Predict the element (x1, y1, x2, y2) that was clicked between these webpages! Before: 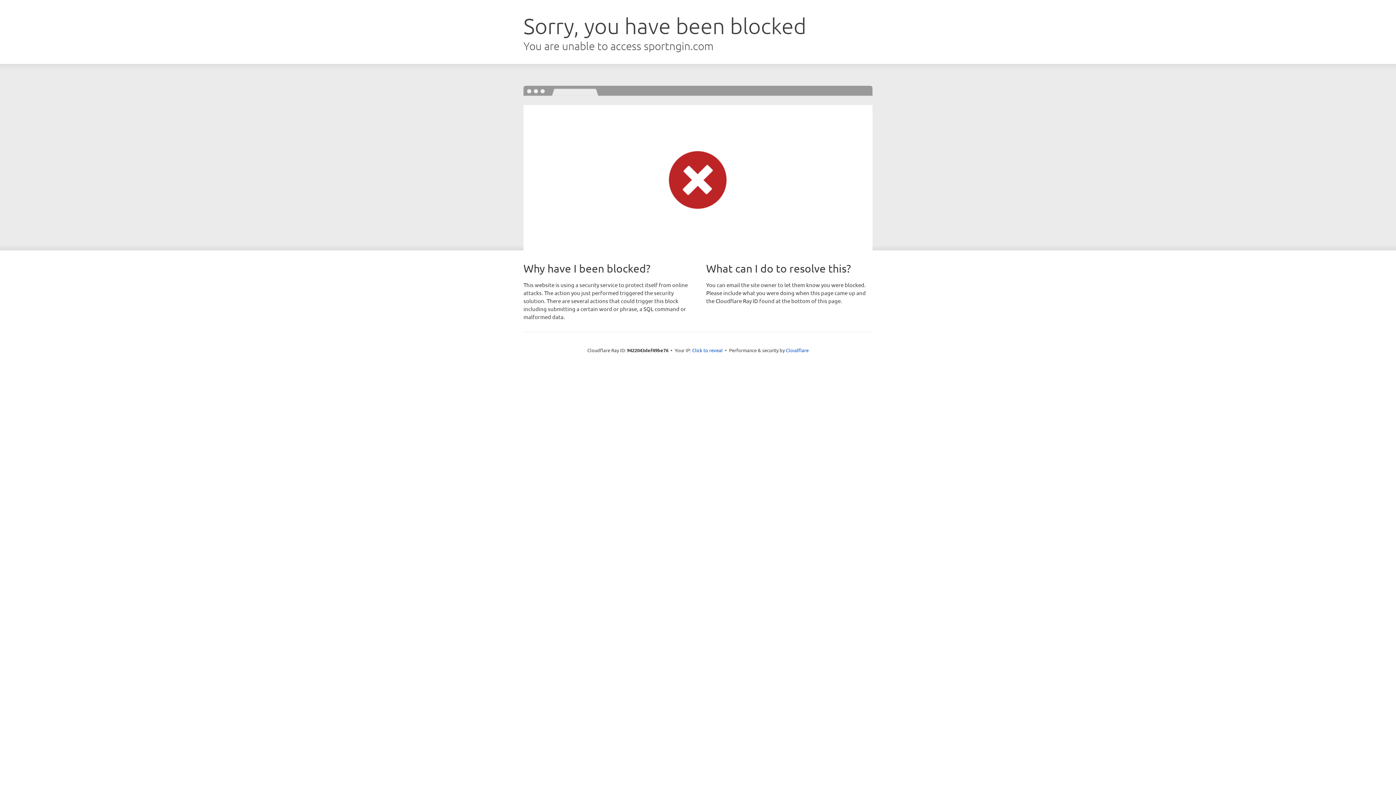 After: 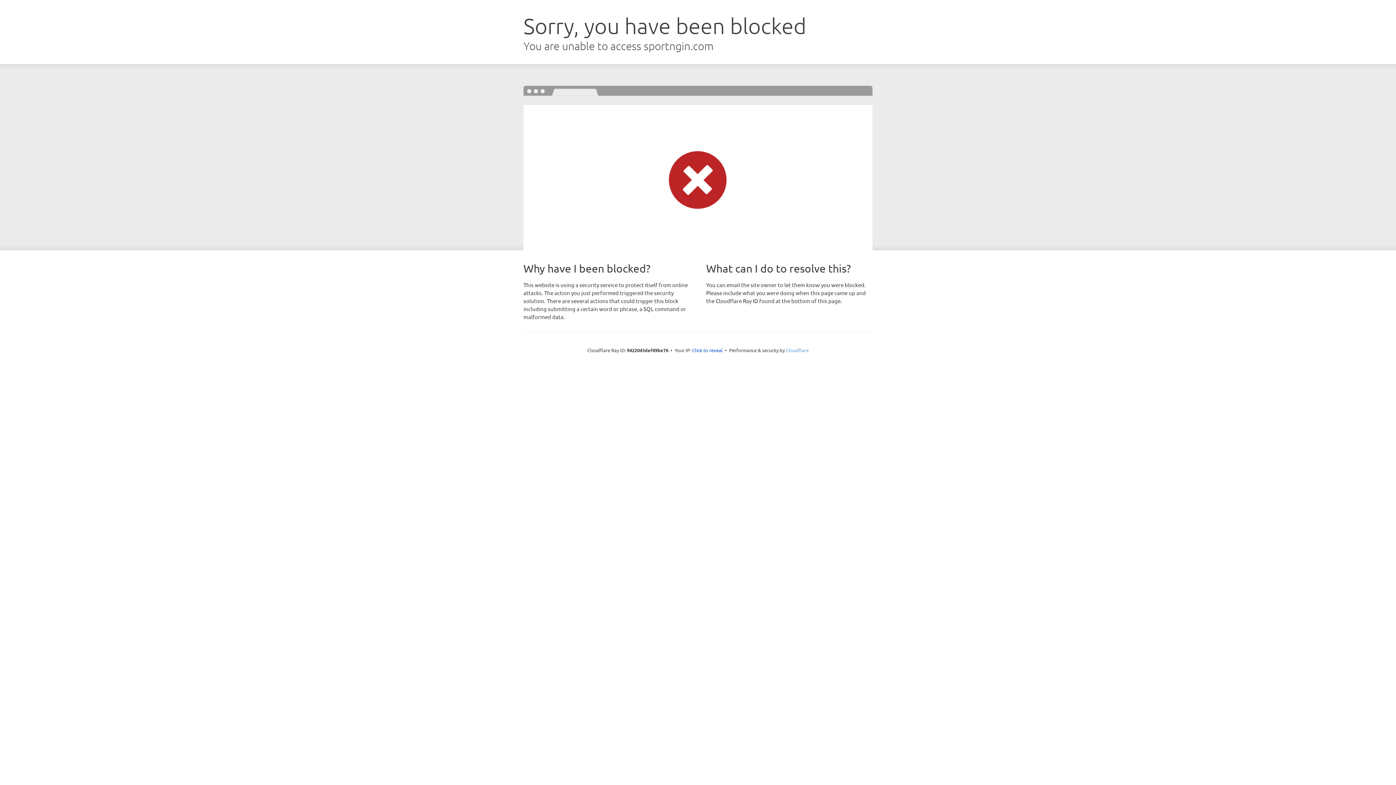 Action: label: Cloudflare bbox: (786, 347, 808, 353)